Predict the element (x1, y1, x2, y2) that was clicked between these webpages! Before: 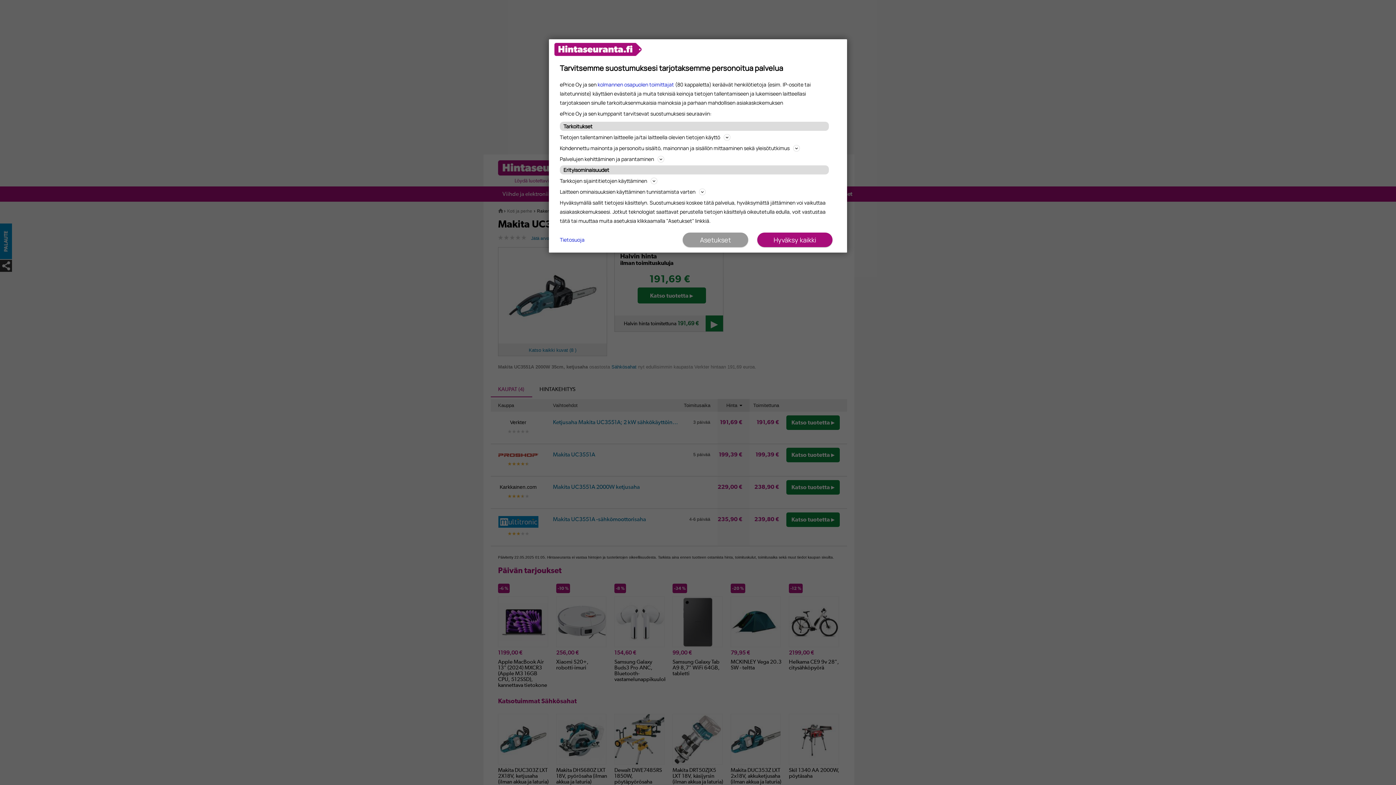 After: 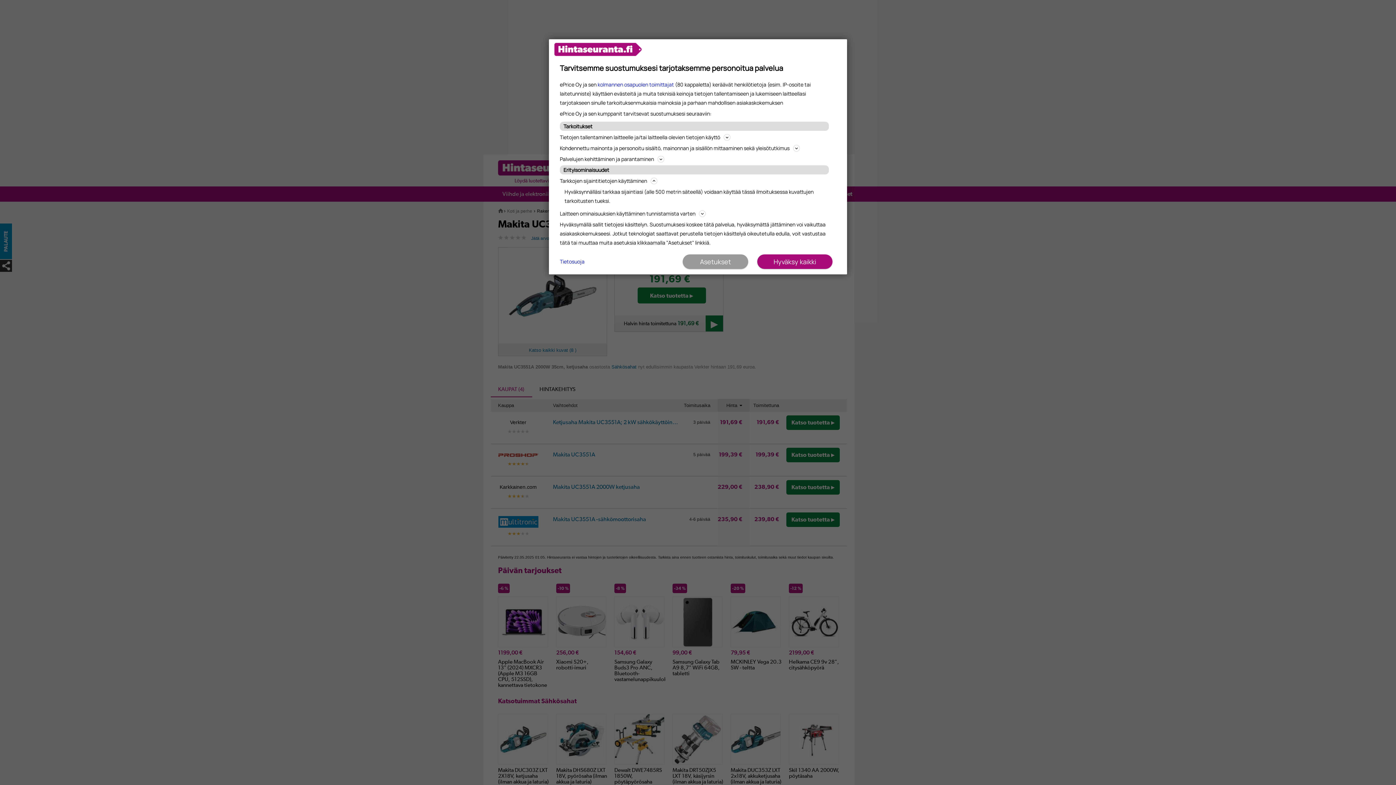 Action: label: Tarkkojen sijaintitietojen käyttäminen bbox: (560, 176, 836, 185)